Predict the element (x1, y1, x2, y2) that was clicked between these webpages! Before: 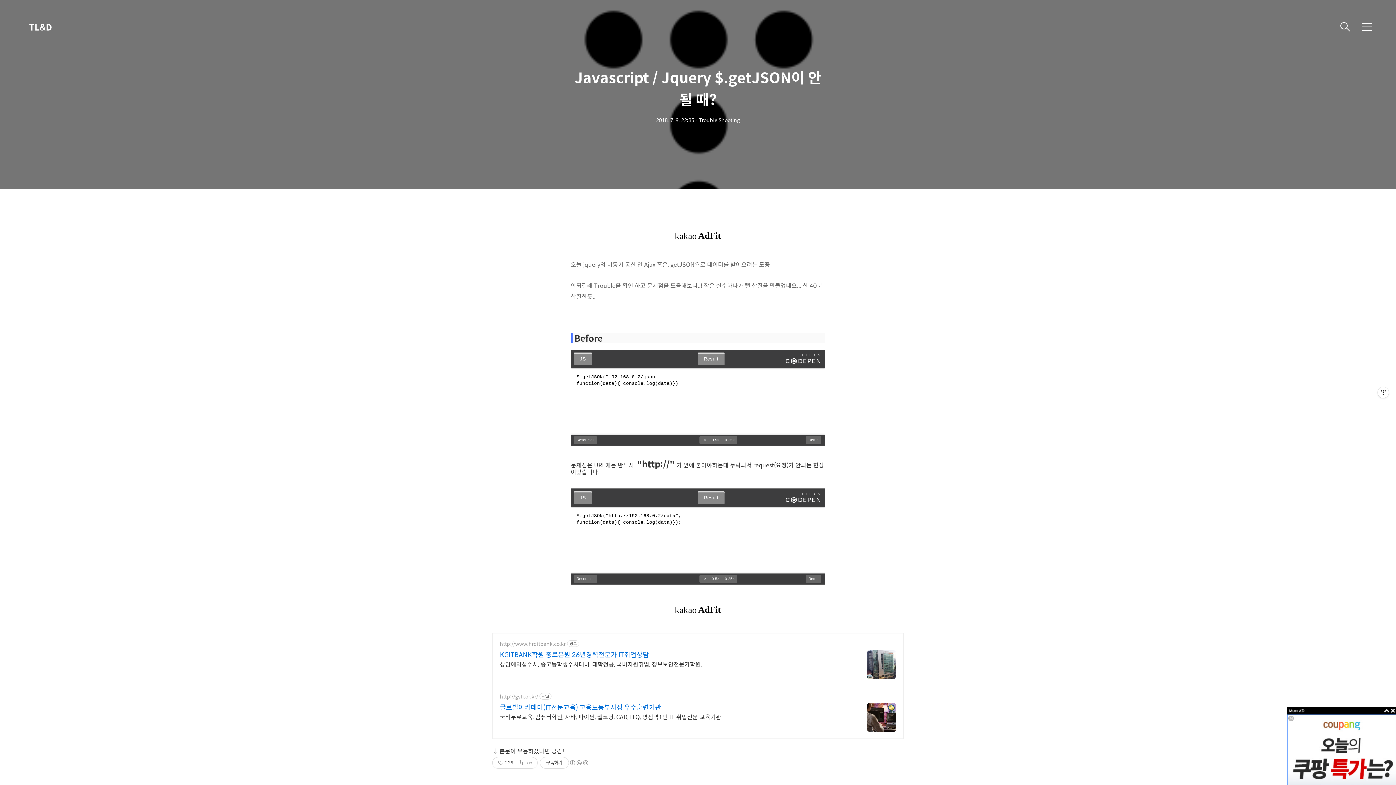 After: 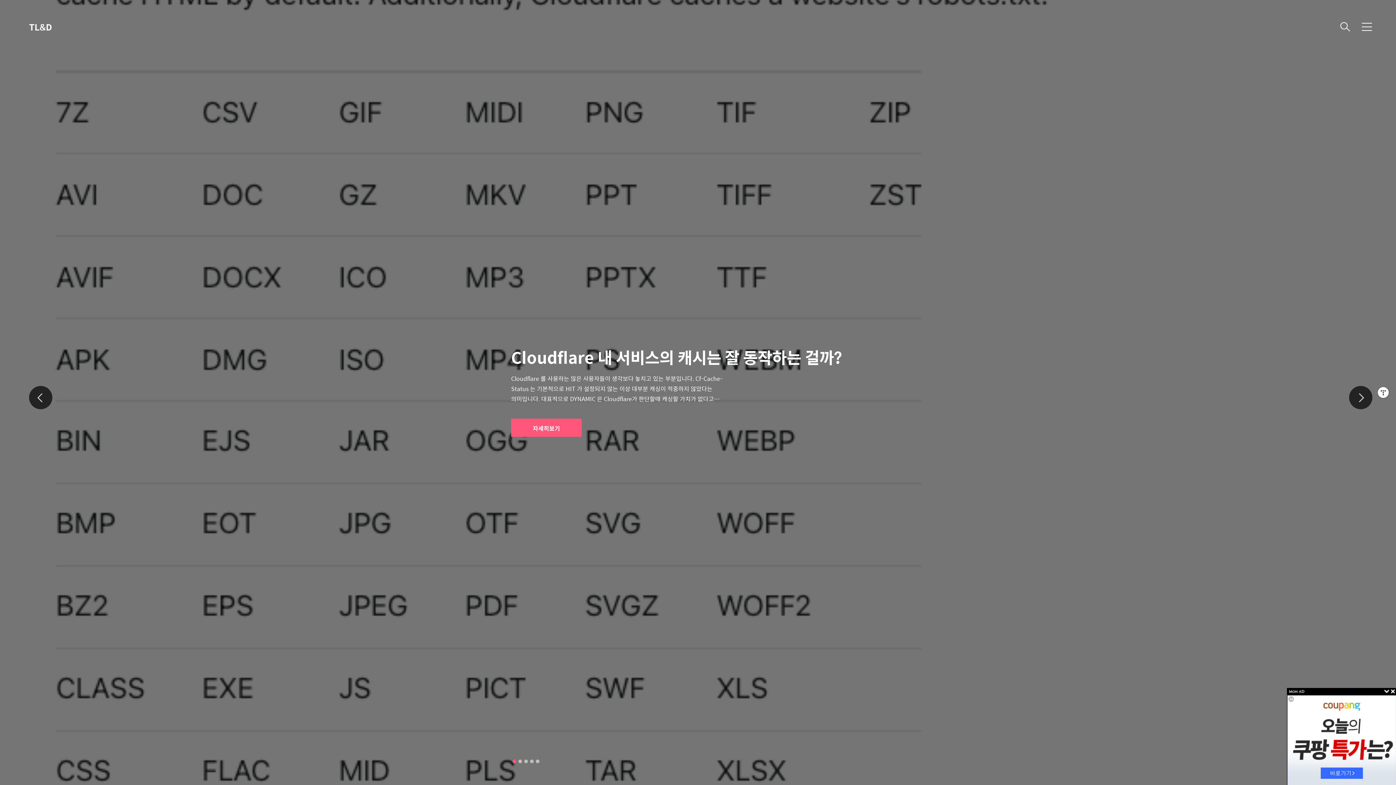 Action: bbox: (29, 21, 101, 32) label: TL&D